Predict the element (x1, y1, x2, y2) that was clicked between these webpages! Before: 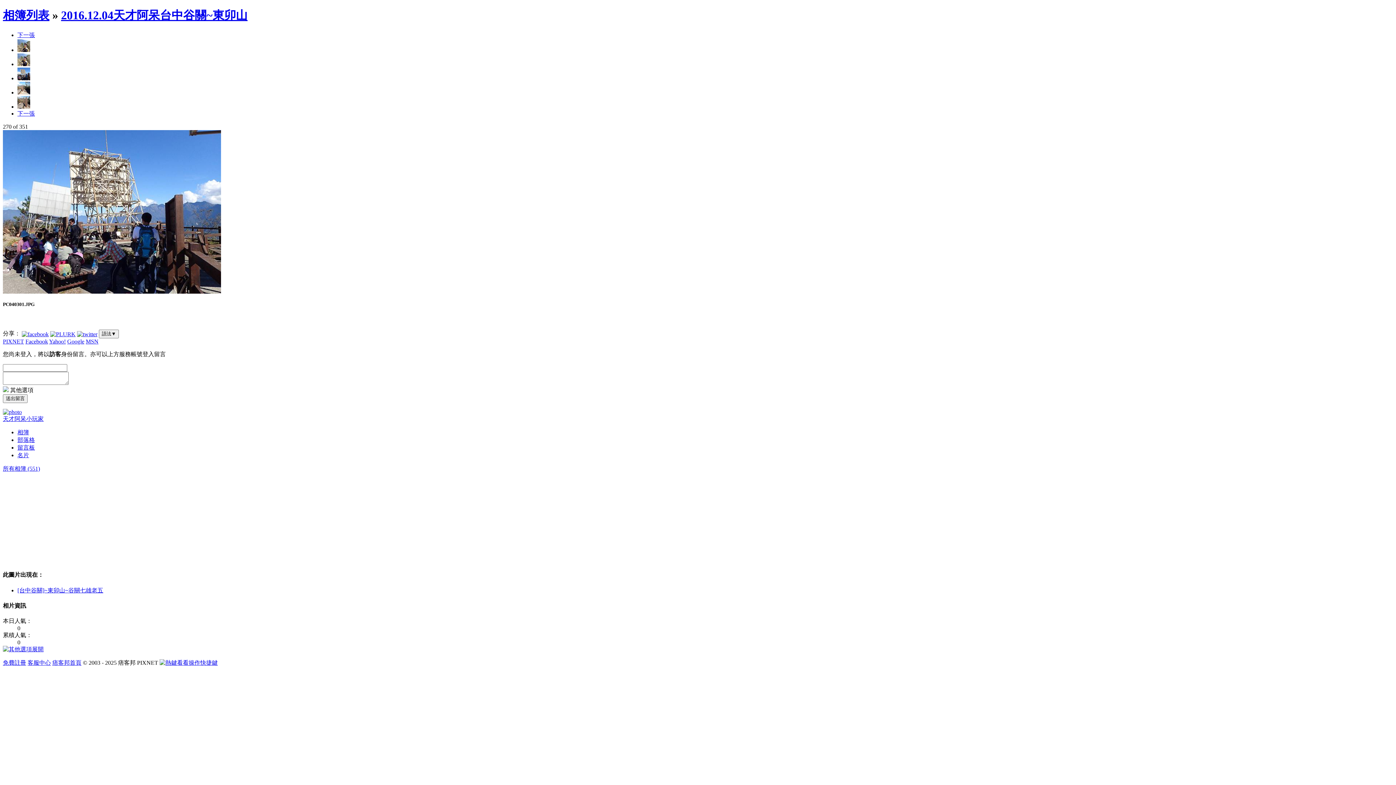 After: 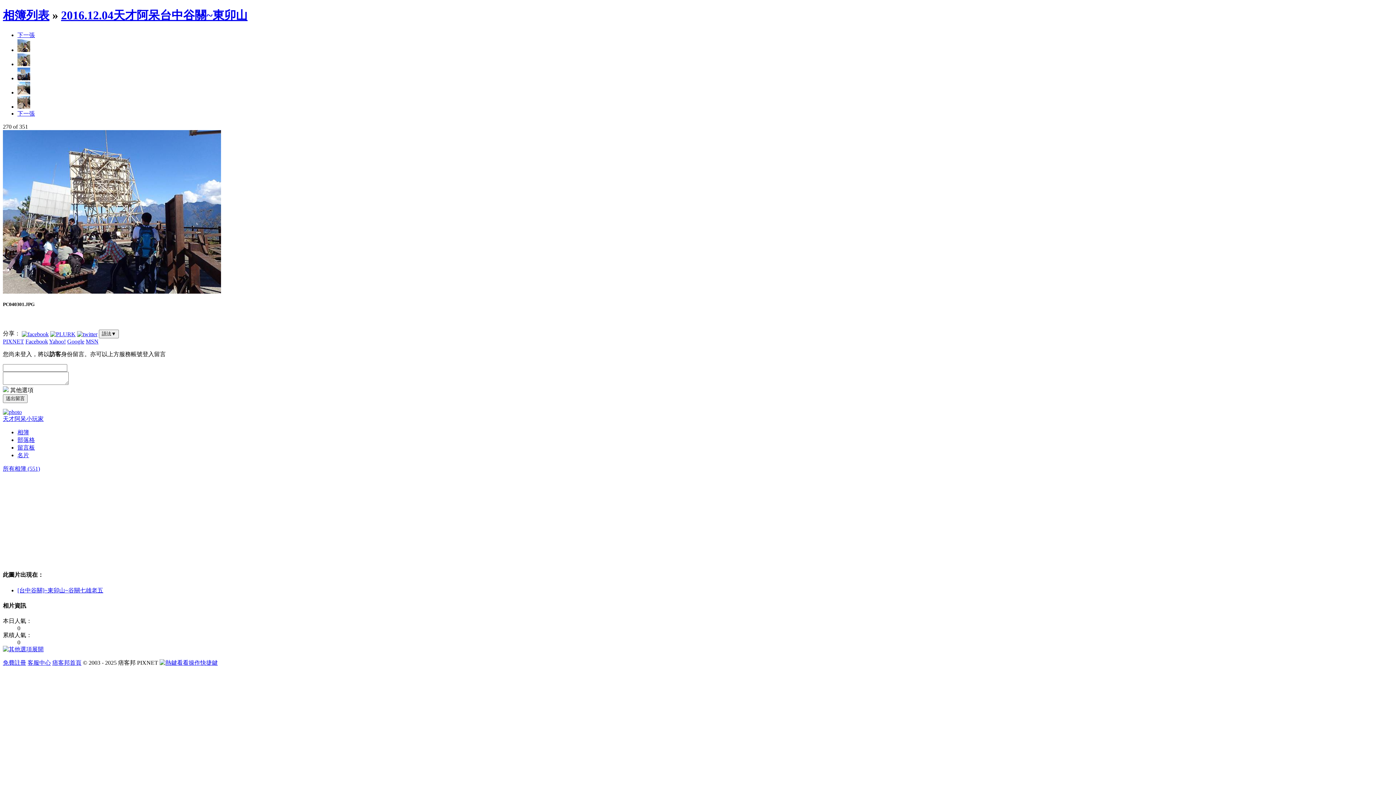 Action: bbox: (17, 587, 103, 593) label: [台中谷關]~東卯山~谷關七雄老五